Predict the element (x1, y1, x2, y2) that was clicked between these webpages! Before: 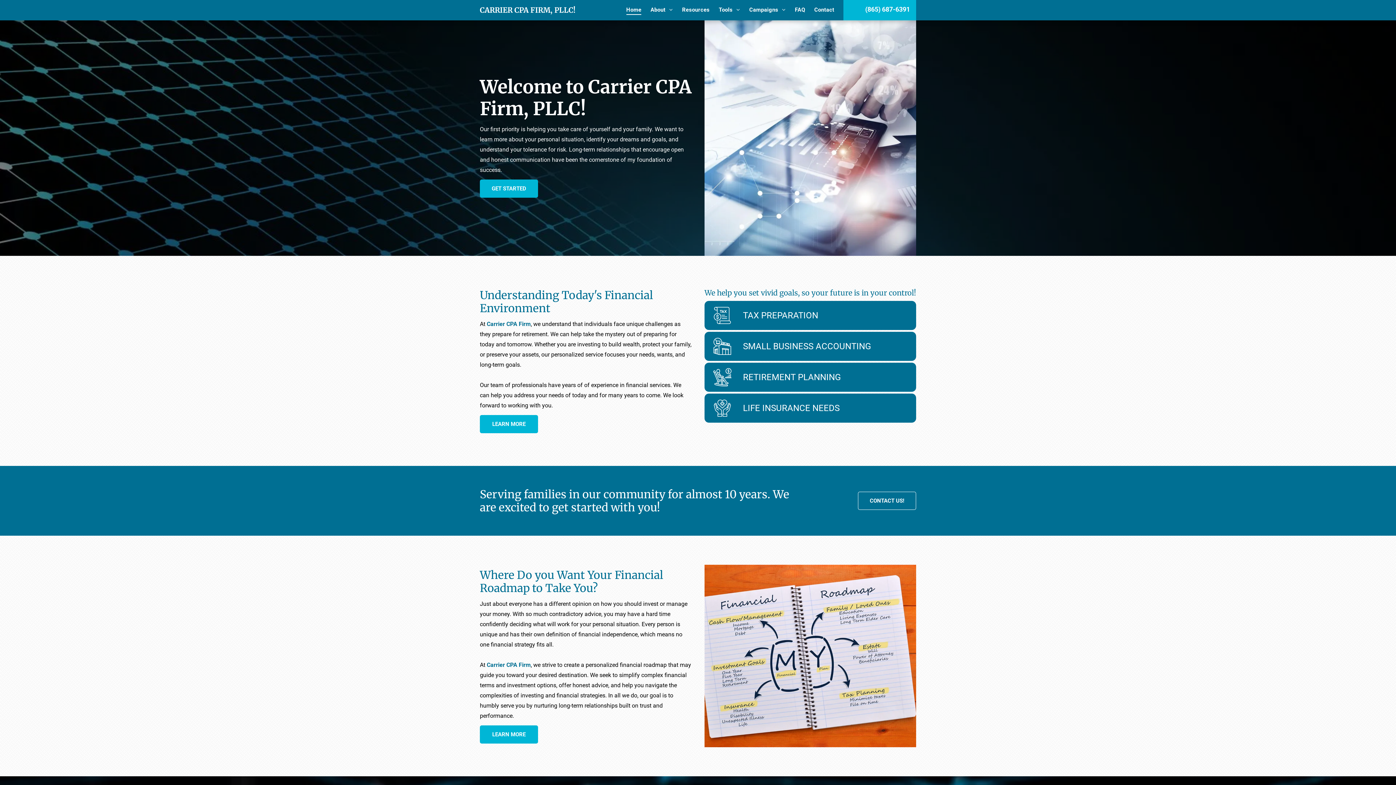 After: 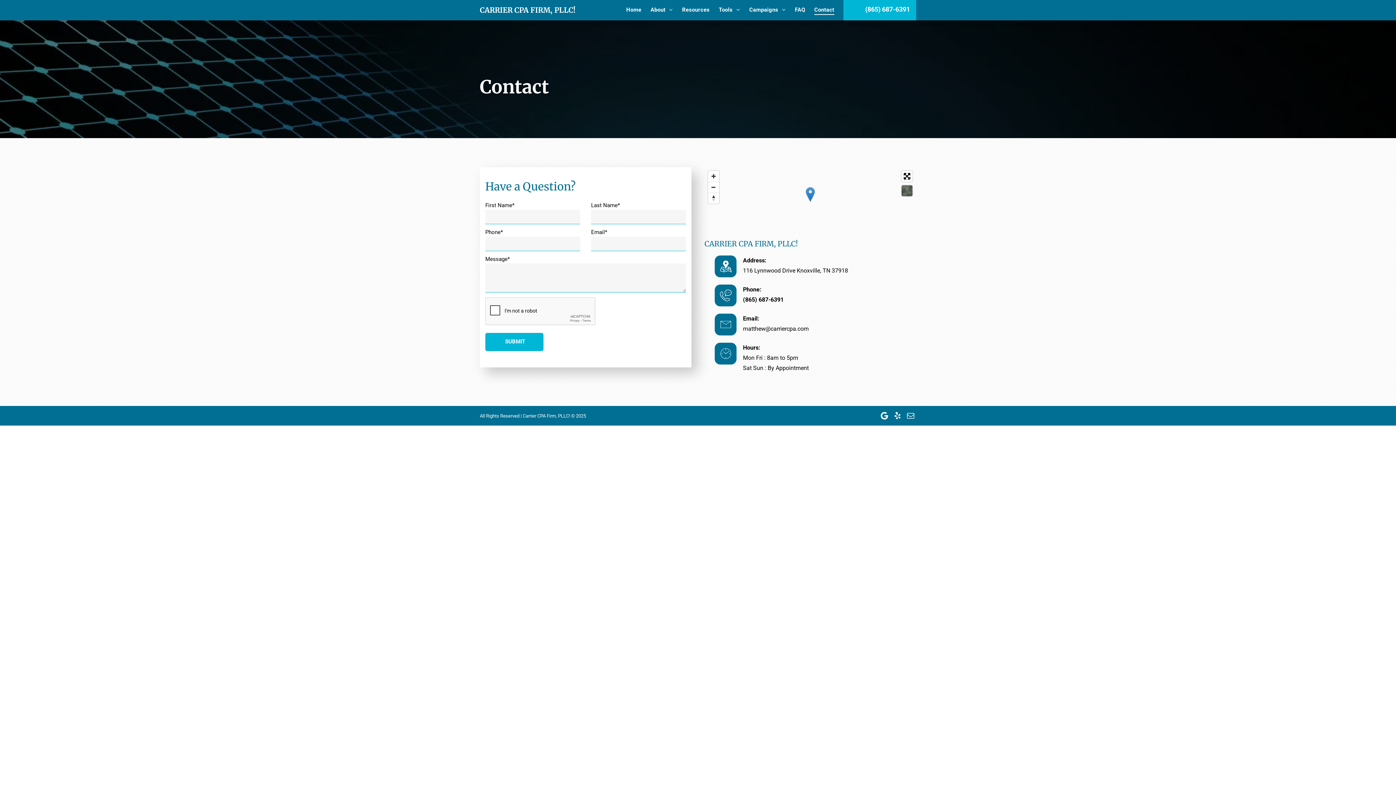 Action: label: Contact bbox: (805, 4, 834, 14)